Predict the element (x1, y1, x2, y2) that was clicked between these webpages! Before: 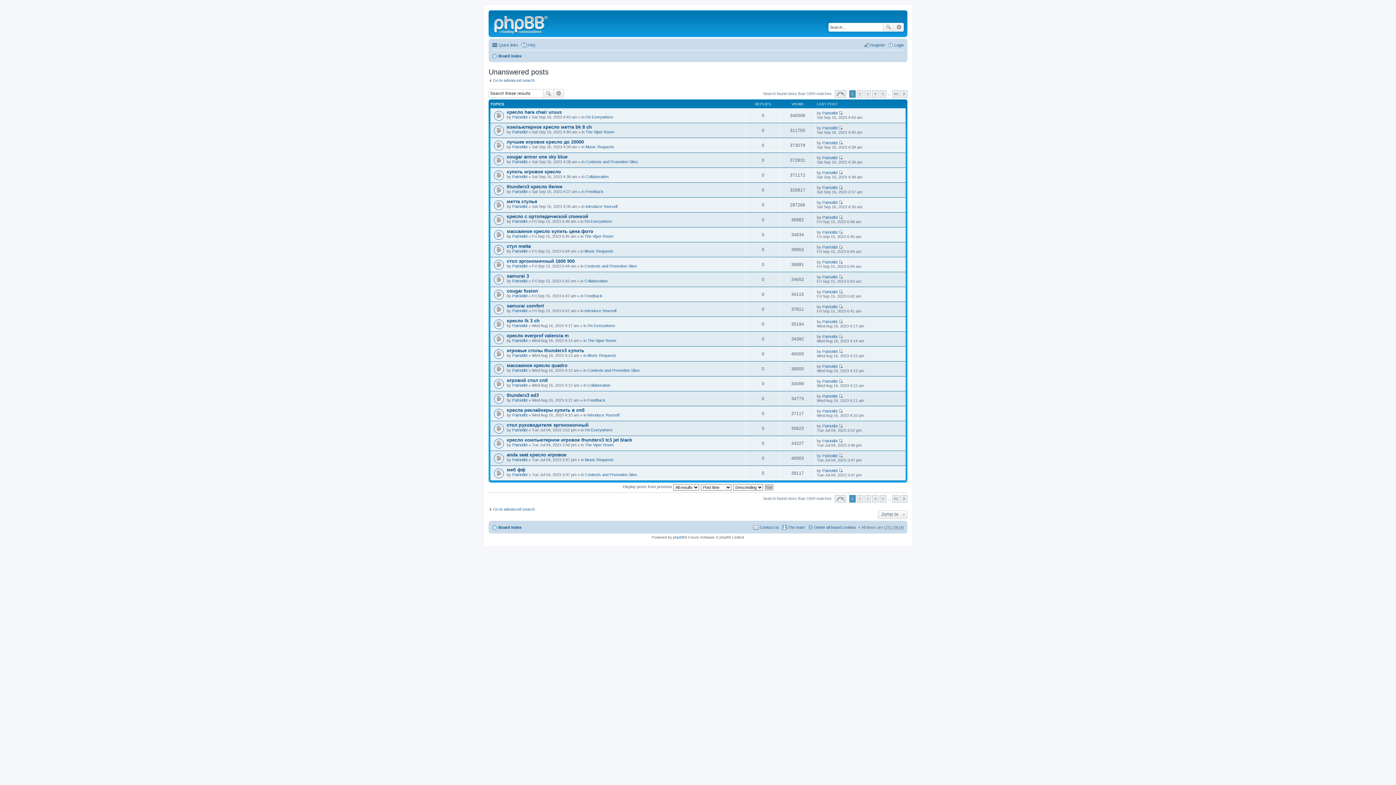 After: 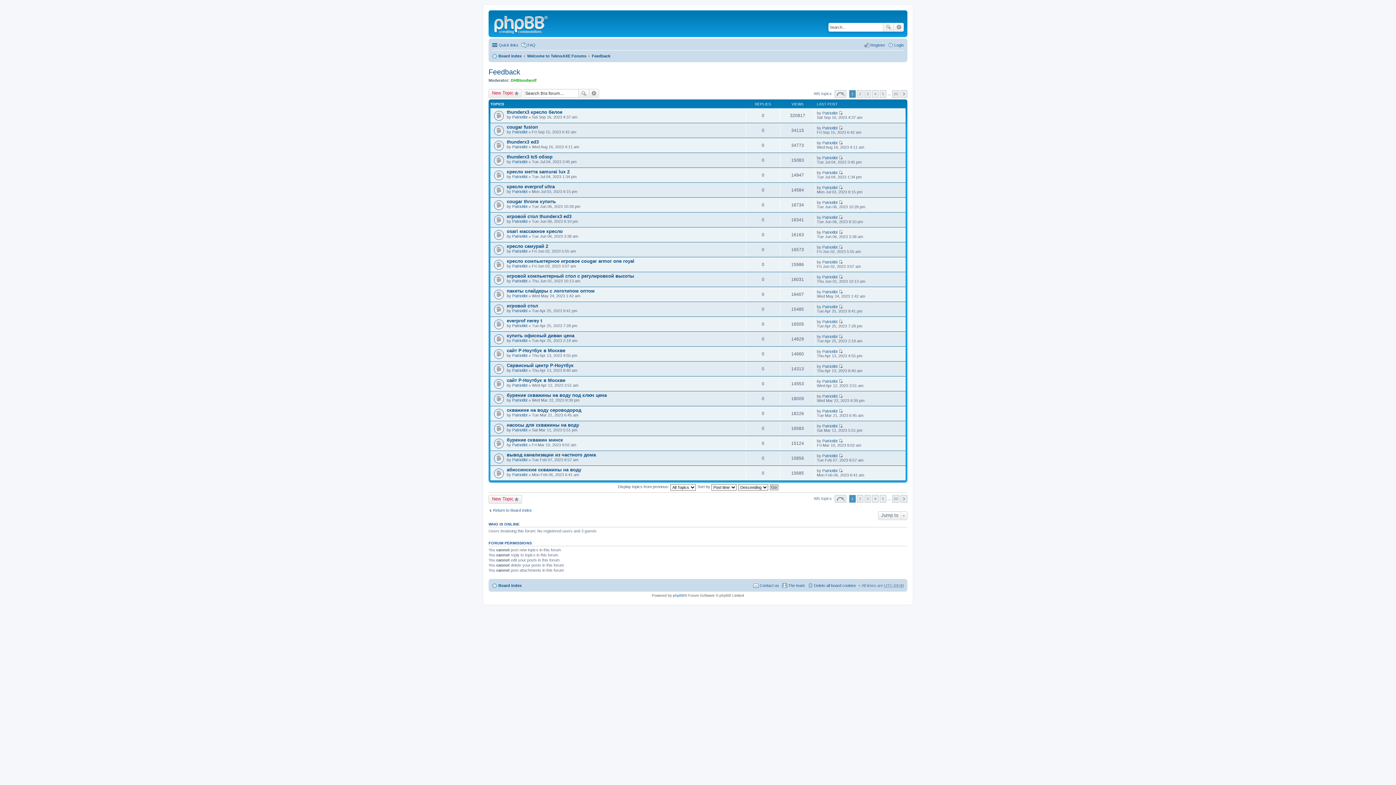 Action: bbox: (584, 293, 602, 298) label: Feedback